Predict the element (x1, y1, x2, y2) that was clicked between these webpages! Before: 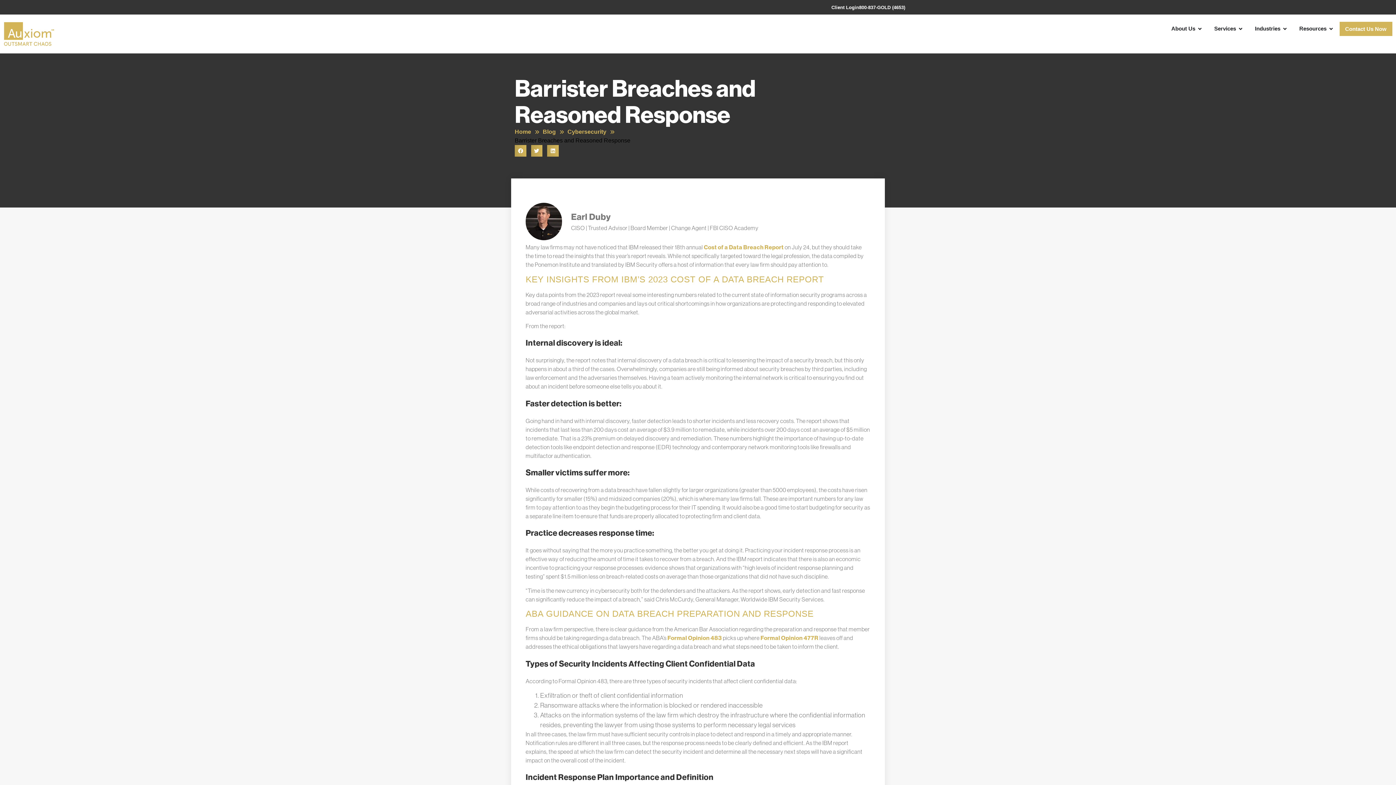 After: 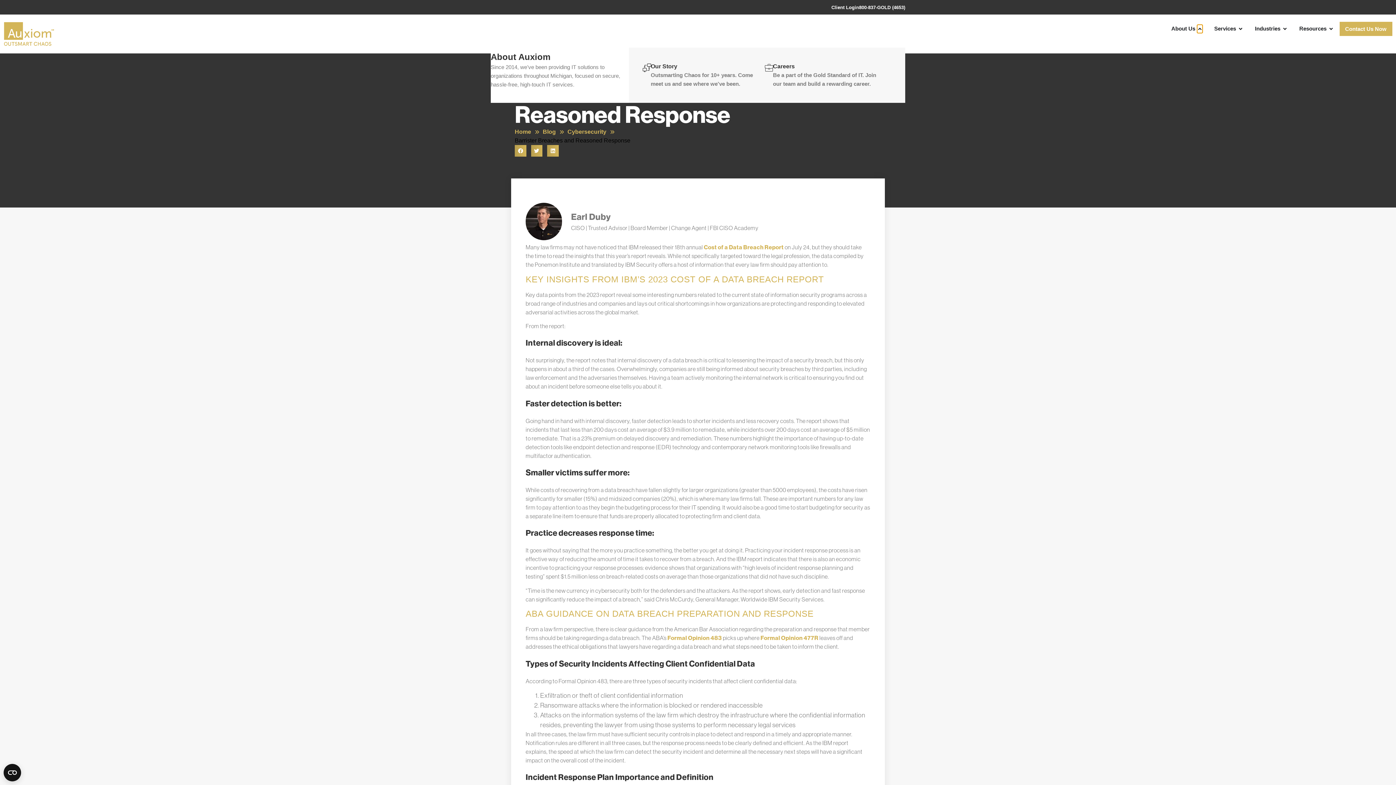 Action: bbox: (1197, 24, 1202, 32) label: Open About Us